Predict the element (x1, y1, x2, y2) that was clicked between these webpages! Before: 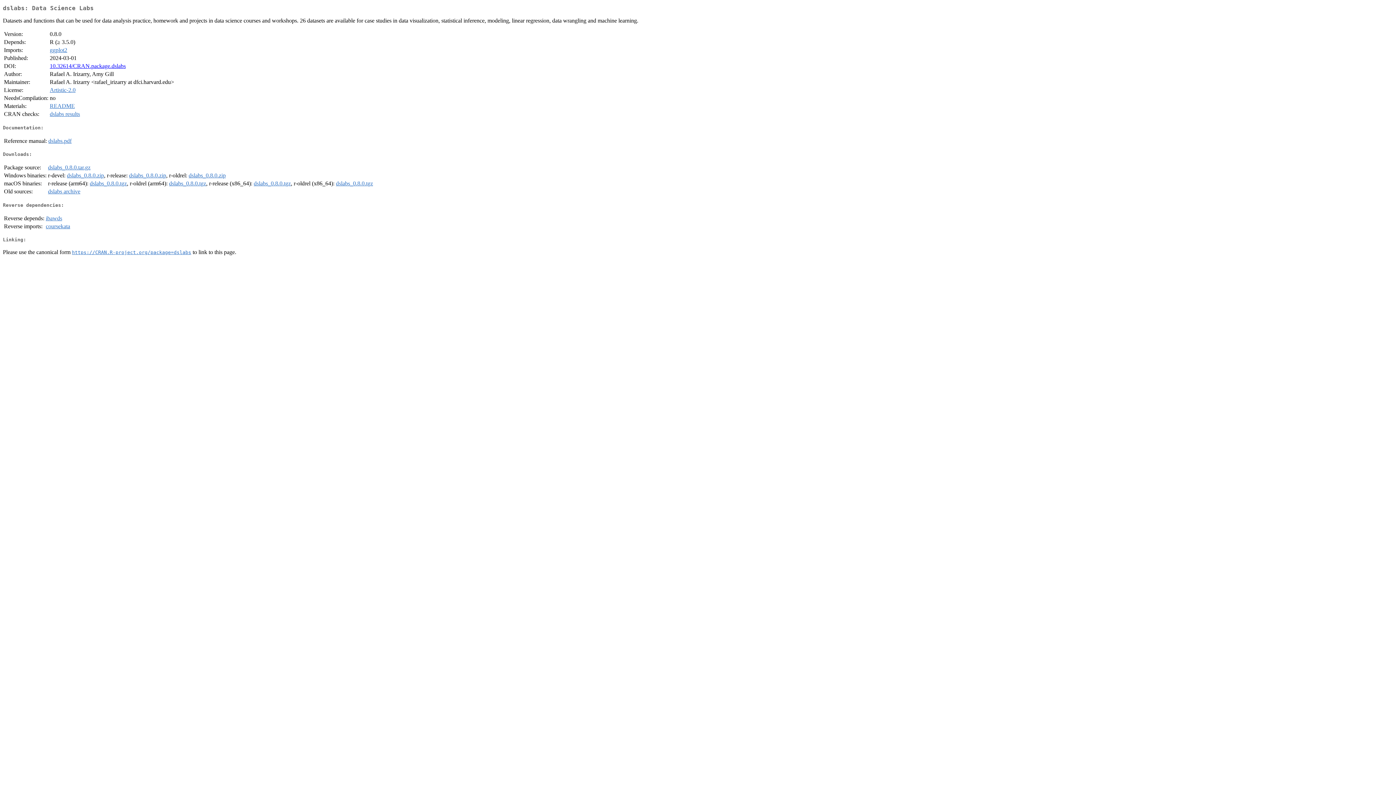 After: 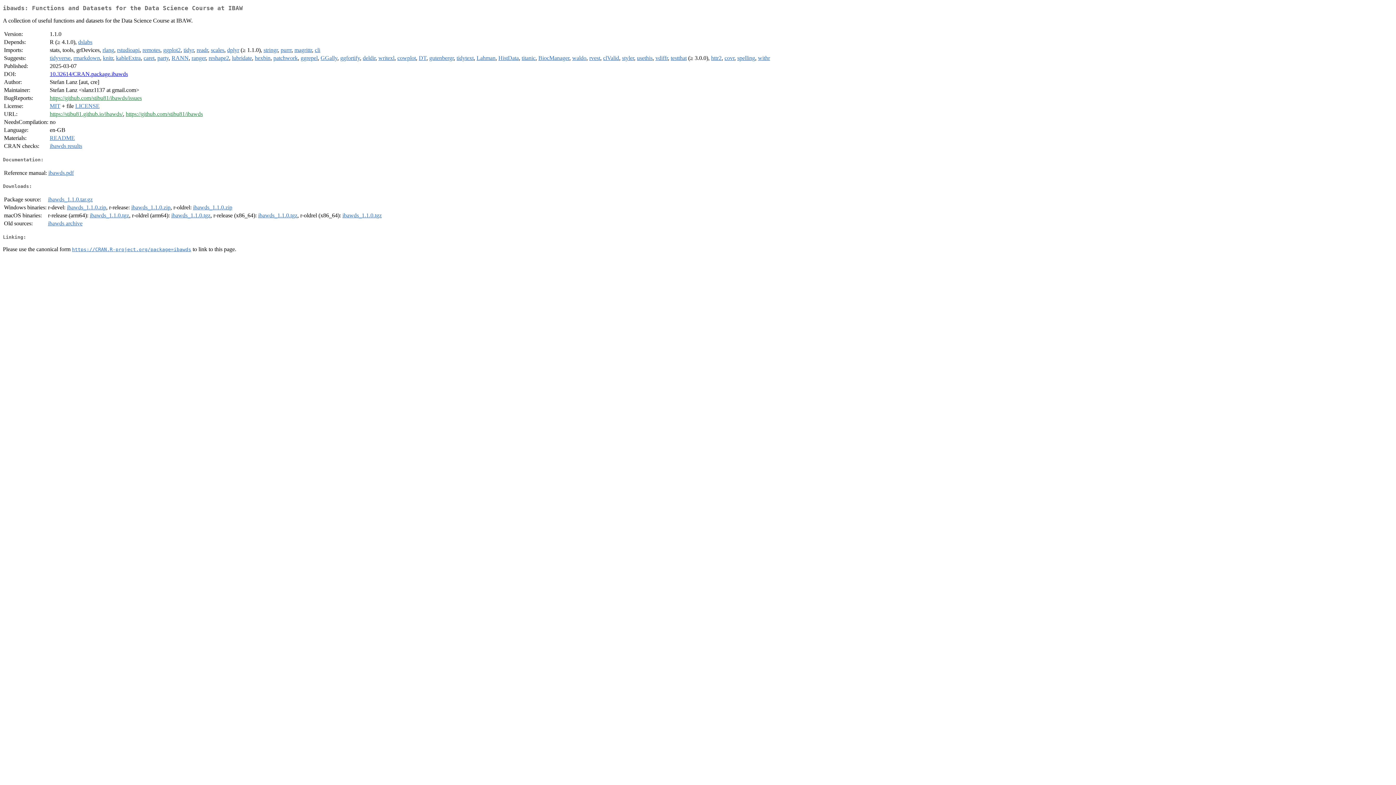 Action: bbox: (45, 215, 62, 221) label: ibawds